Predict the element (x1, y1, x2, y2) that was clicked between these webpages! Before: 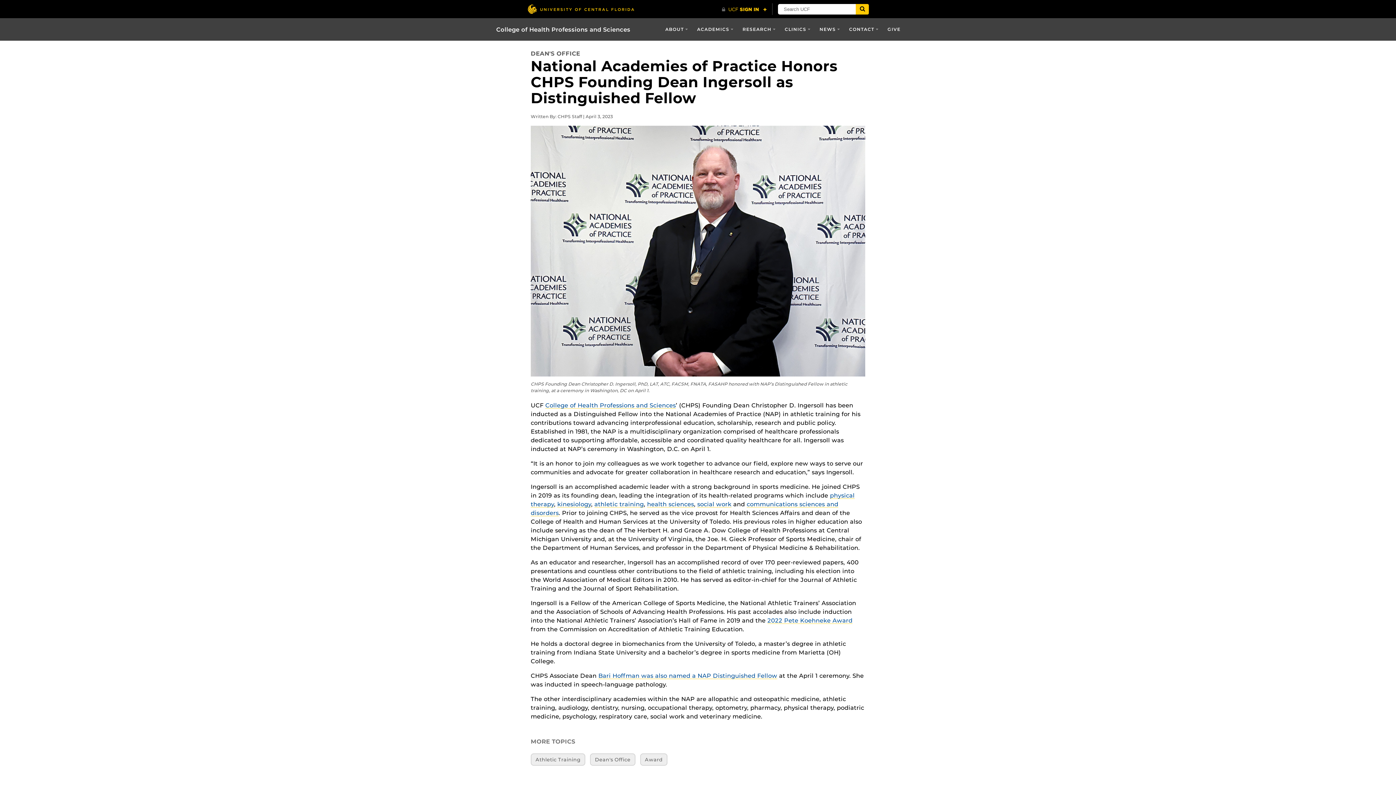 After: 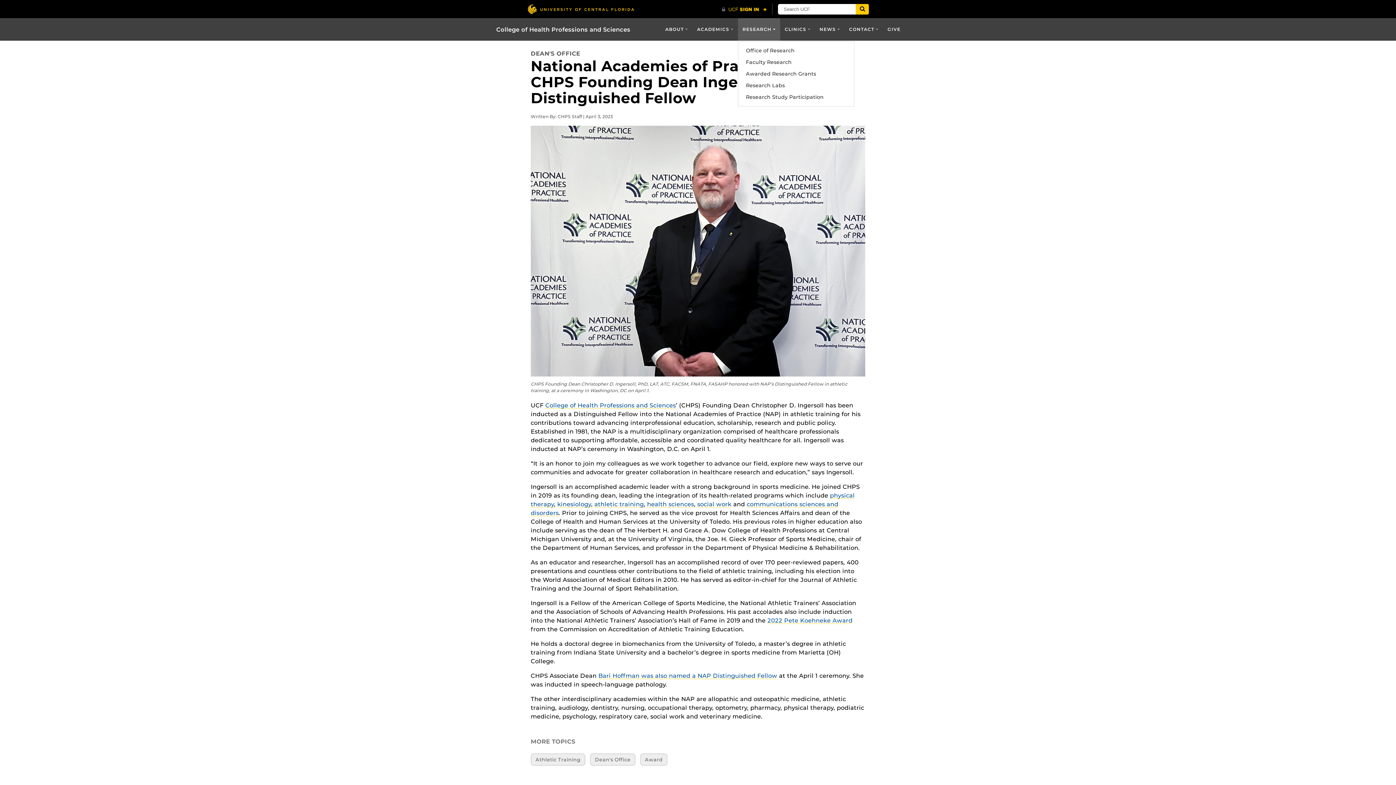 Action: label: RESEARCH bbox: (738, 18, 780, 40)